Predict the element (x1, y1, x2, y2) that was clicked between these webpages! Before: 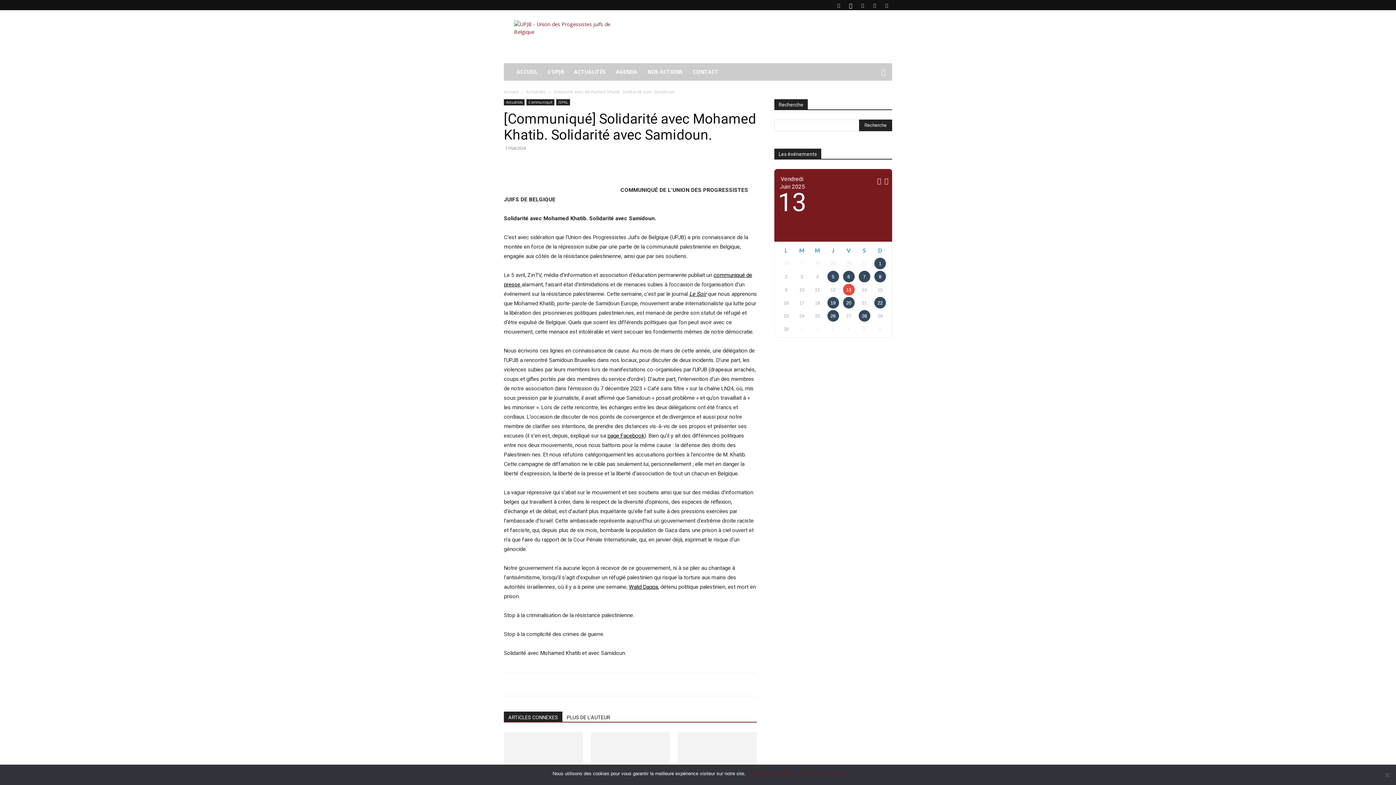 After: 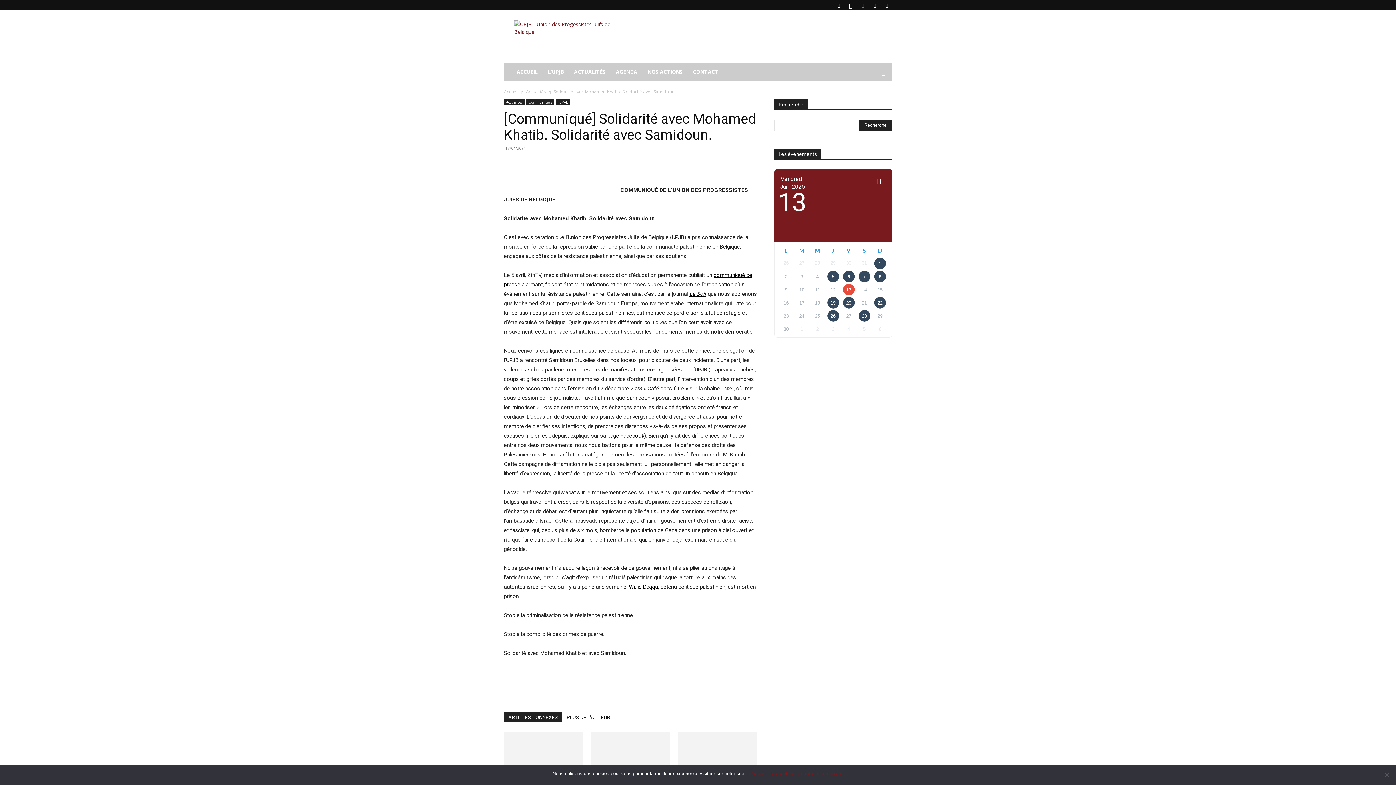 Action: bbox: (857, 0, 868, 10)